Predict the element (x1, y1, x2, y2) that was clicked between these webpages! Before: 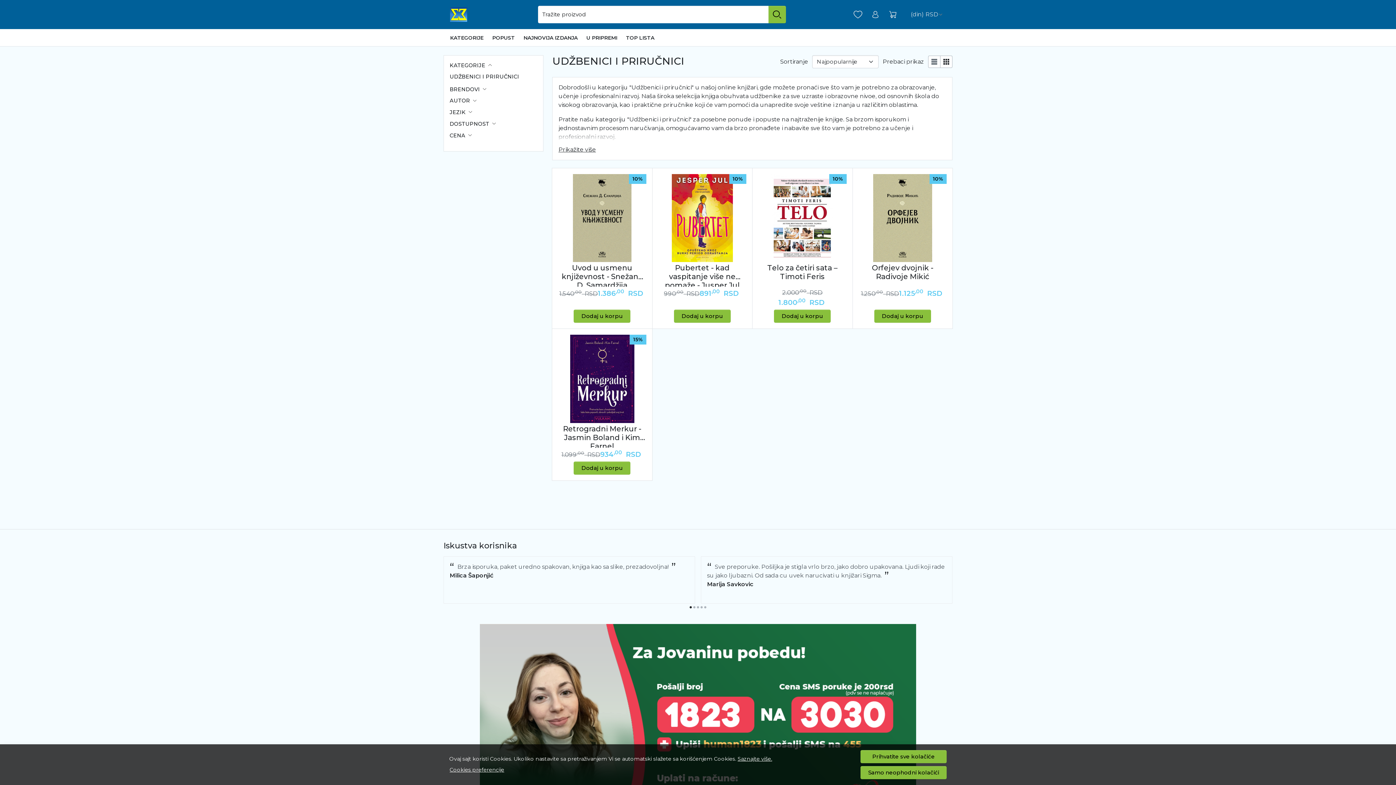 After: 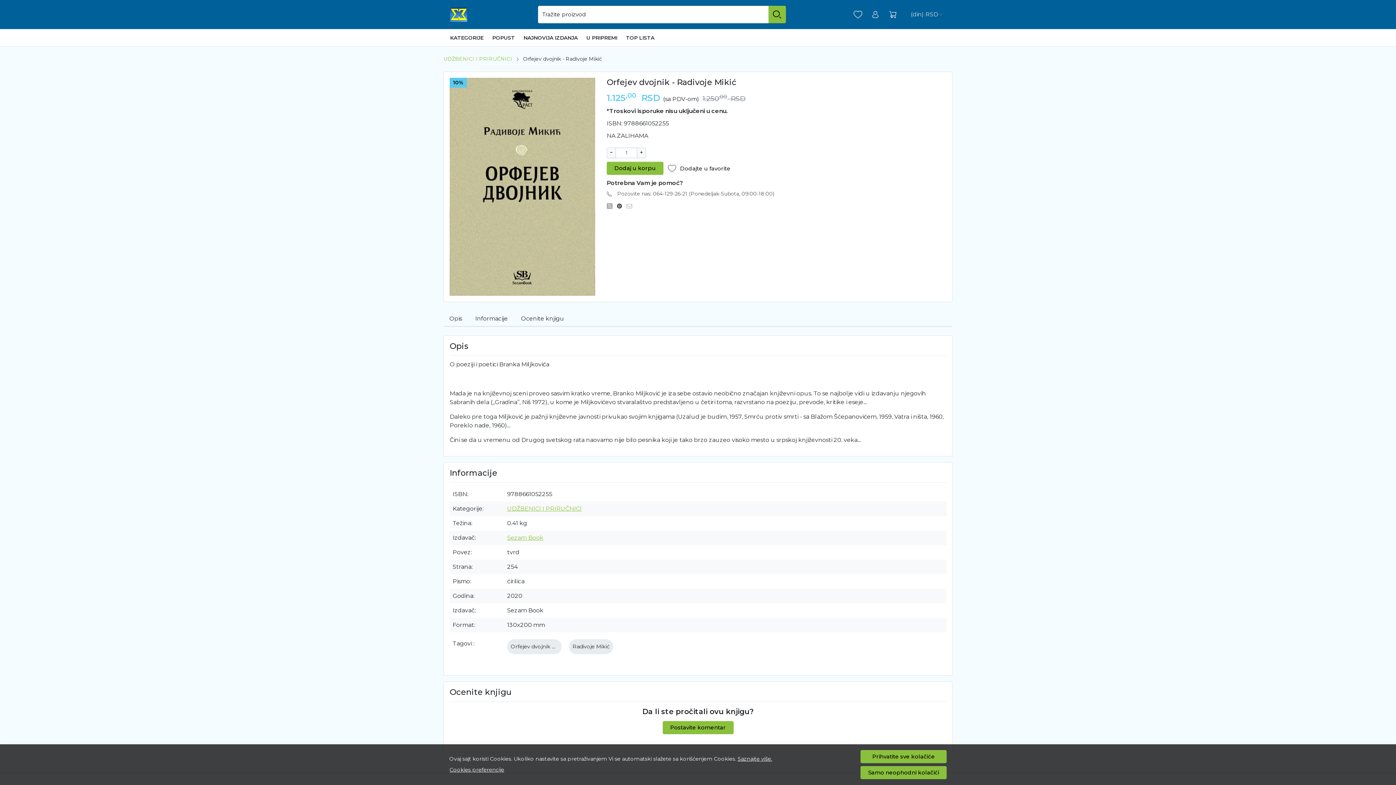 Action: label: Orfejev dvojnik - Radivoje Mikić bbox: (858, 263, 946, 287)